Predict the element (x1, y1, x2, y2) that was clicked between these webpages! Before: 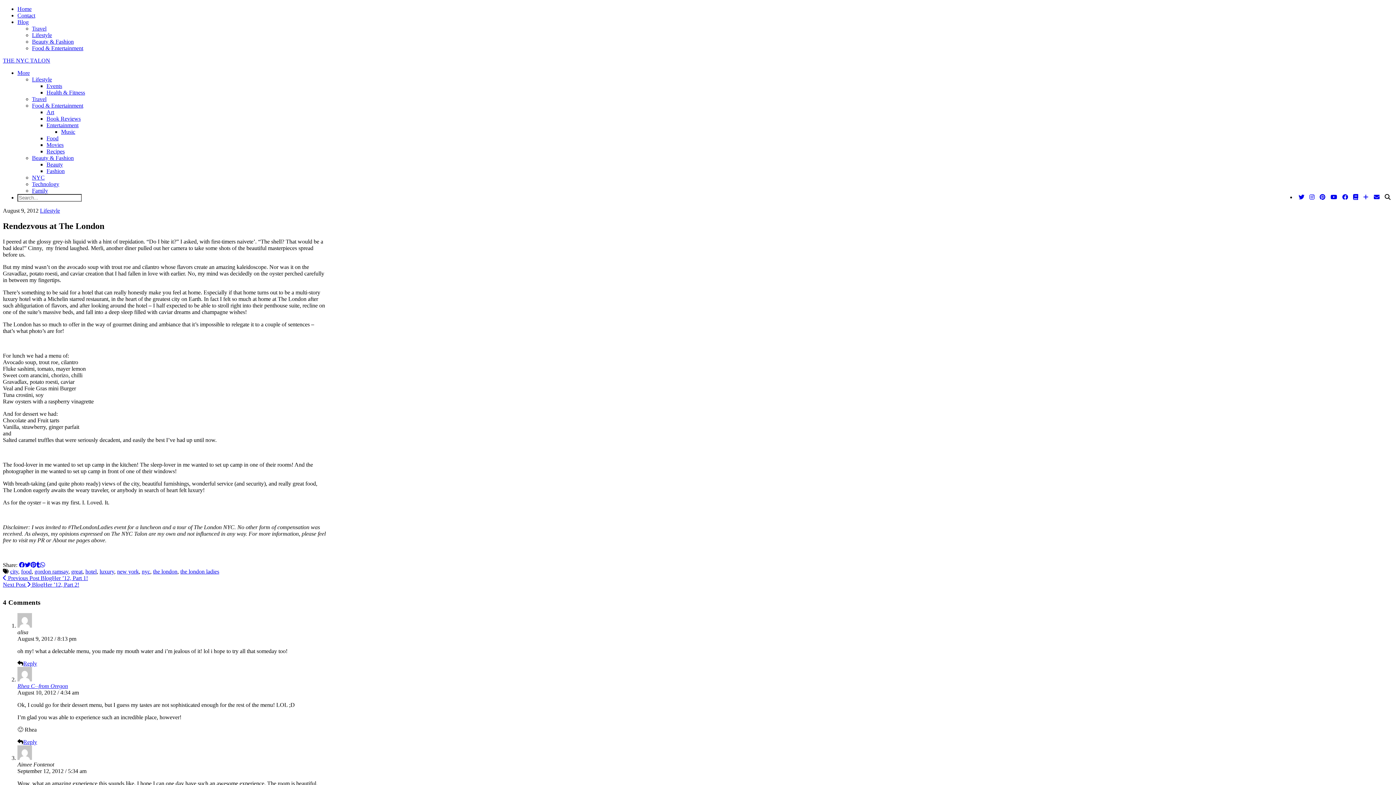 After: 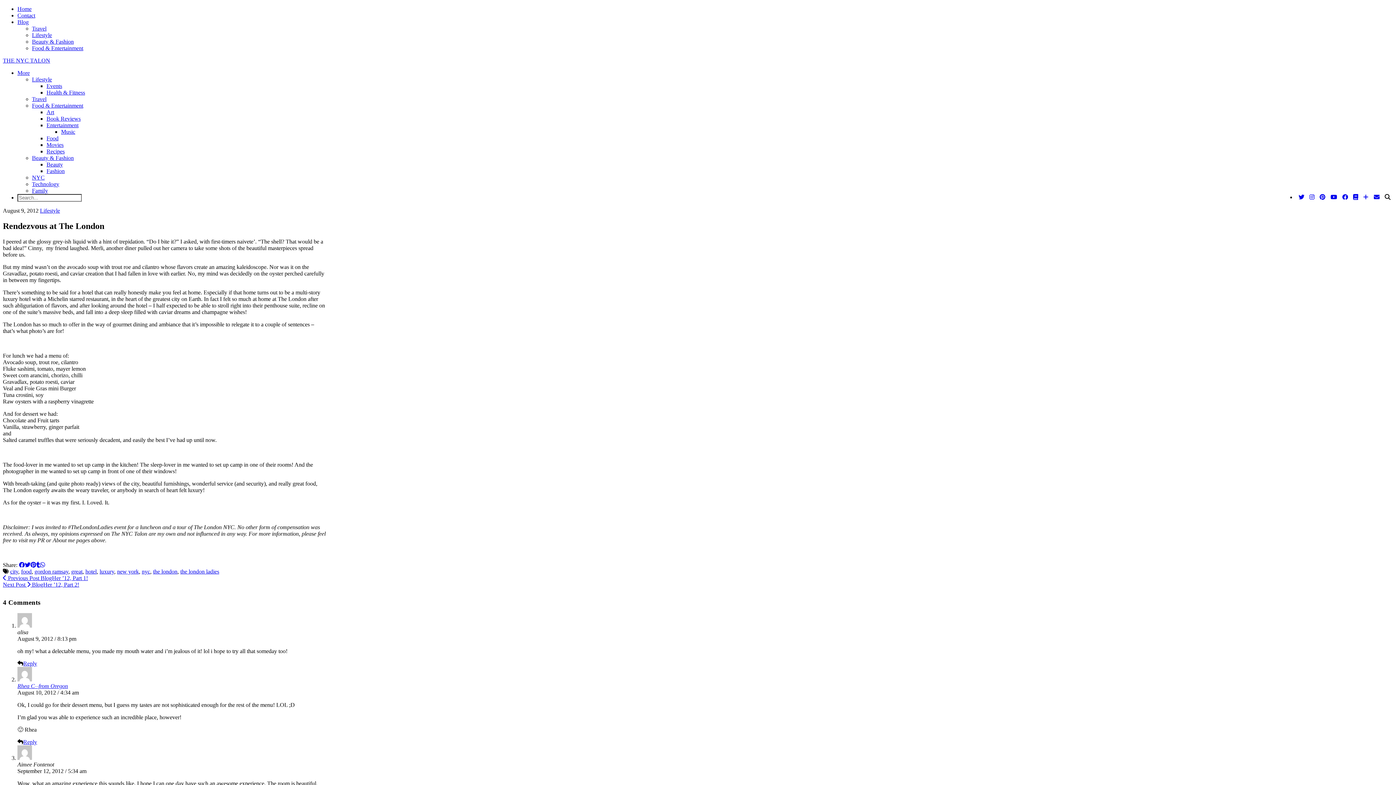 Action: label: Twitter bbox: (1298, 194, 1304, 200)